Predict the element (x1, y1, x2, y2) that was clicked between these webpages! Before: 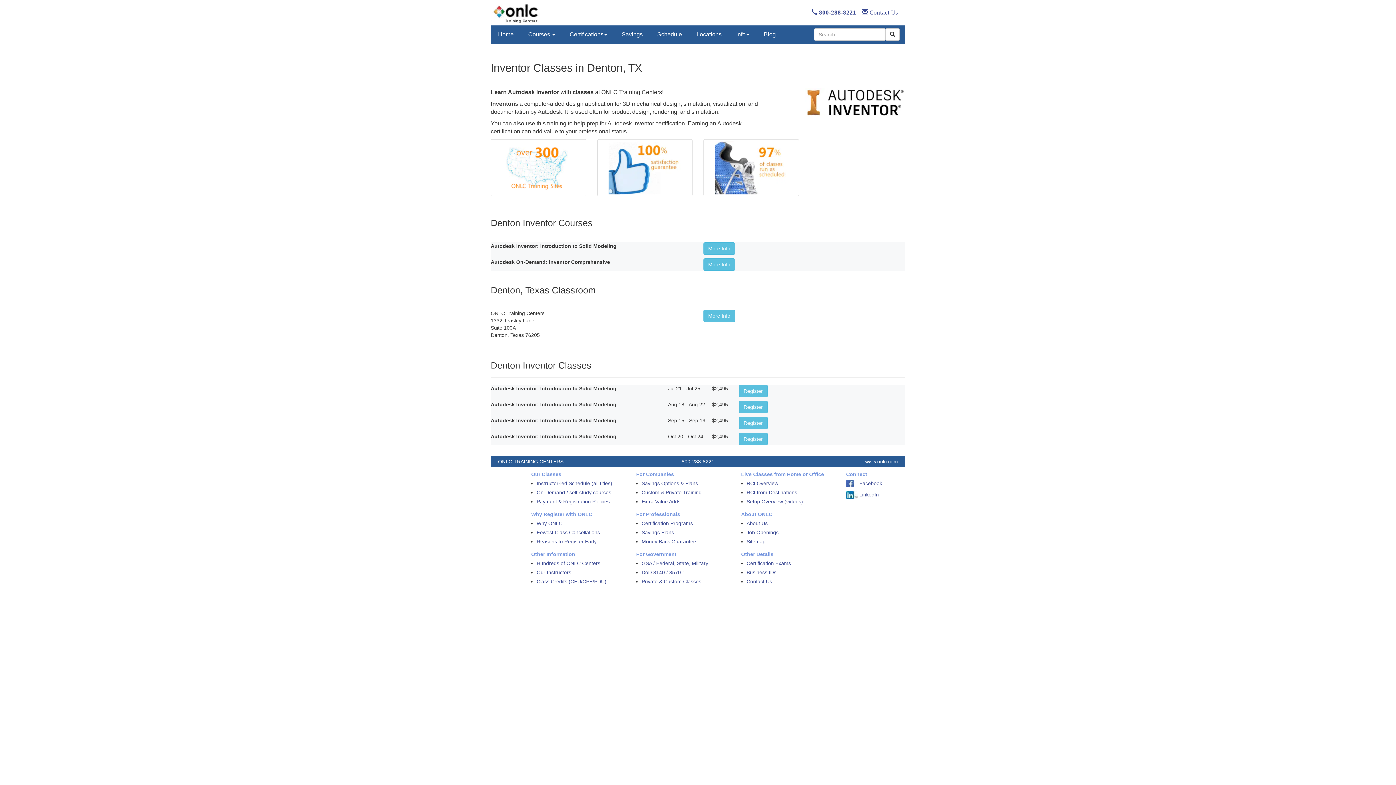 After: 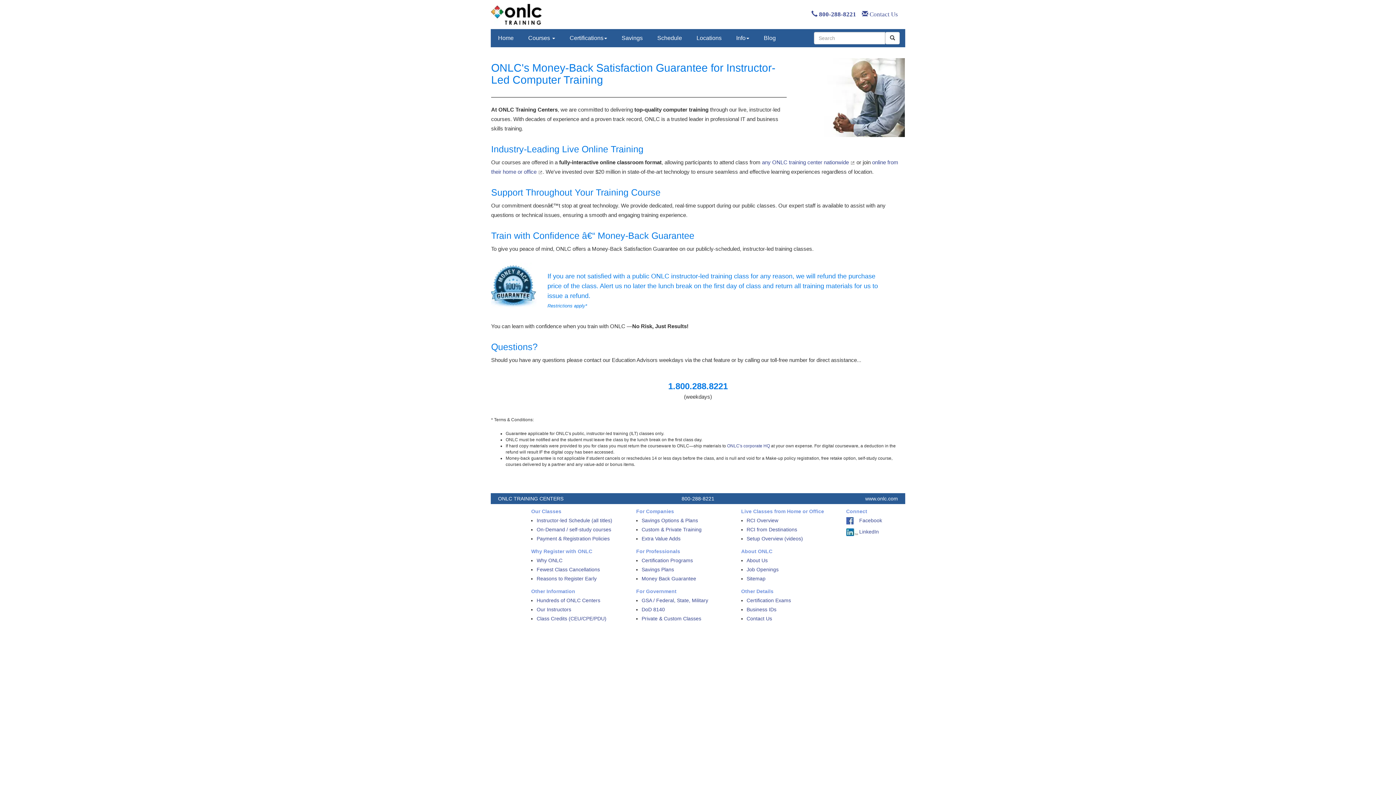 Action: bbox: (597, 139, 692, 196)